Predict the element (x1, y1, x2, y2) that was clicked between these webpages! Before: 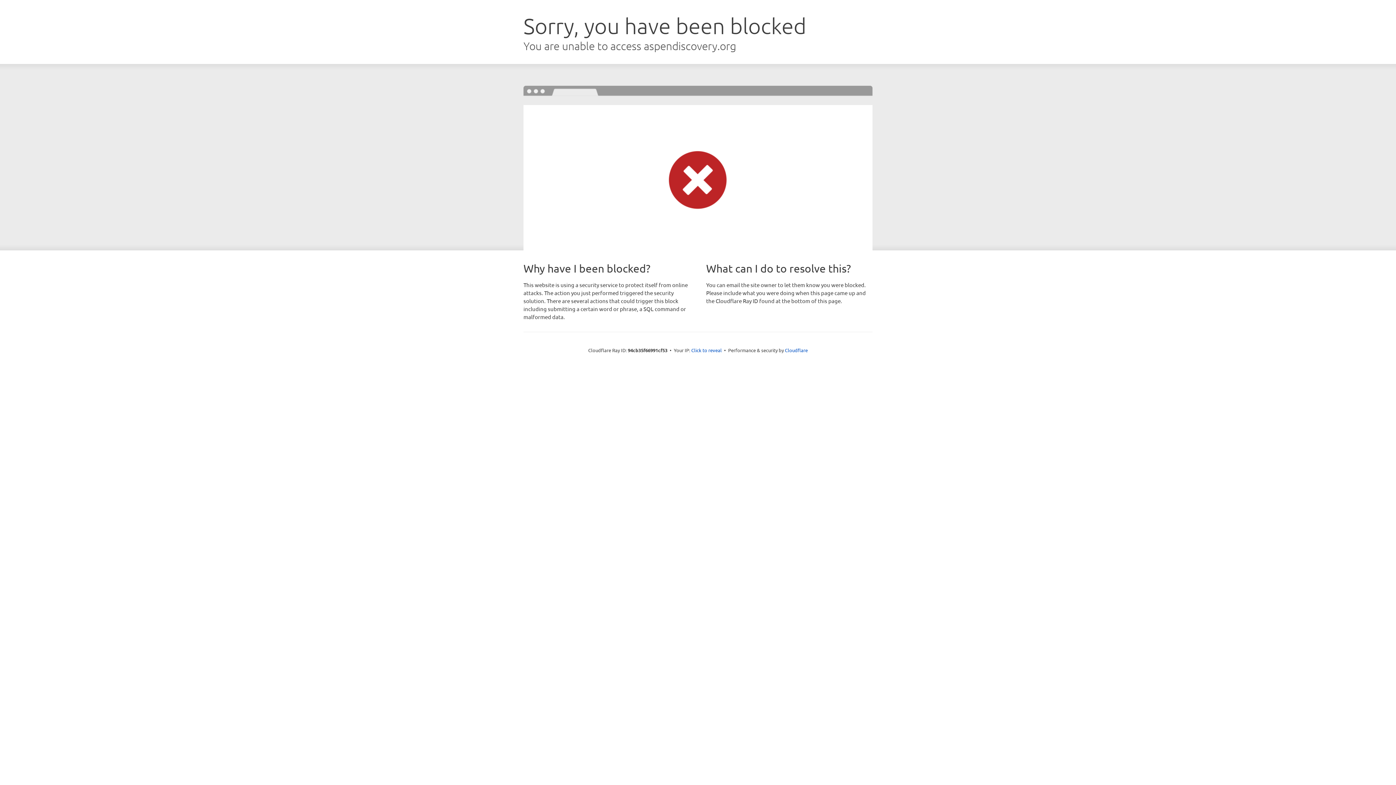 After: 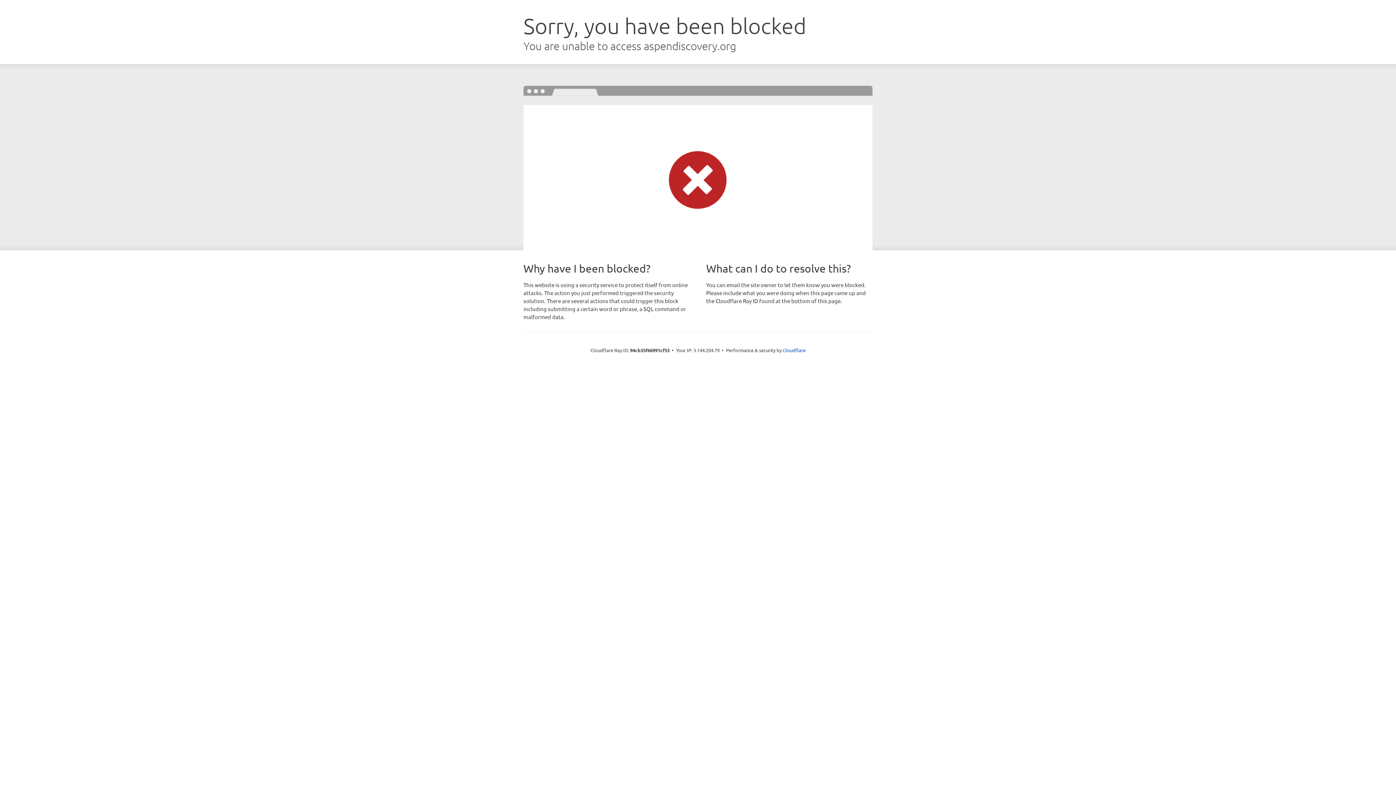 Action: bbox: (691, 346, 722, 353) label: Click to reveal